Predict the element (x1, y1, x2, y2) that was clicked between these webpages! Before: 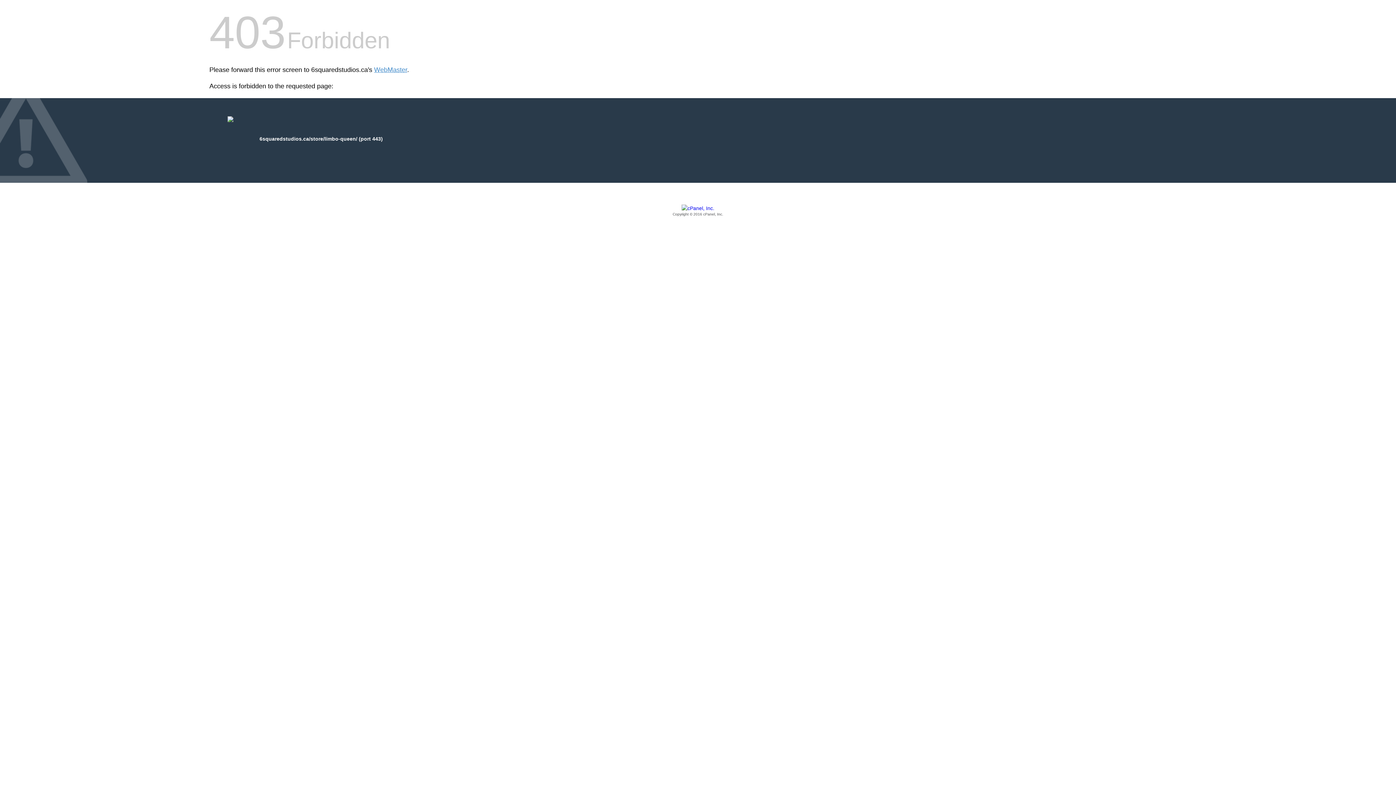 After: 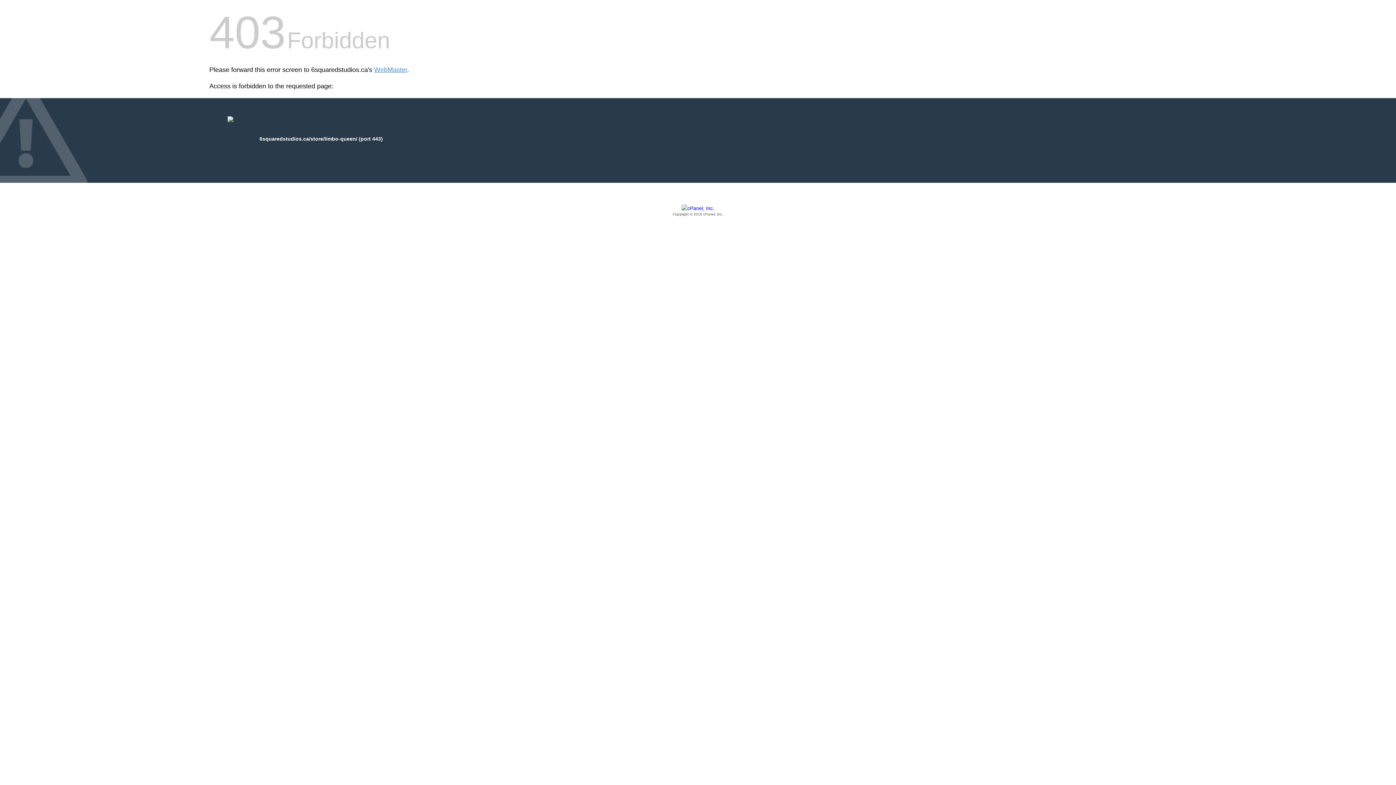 Action: label: Copyright © 2016 cPanel, Inc. bbox: (209, 205, 1186, 217)